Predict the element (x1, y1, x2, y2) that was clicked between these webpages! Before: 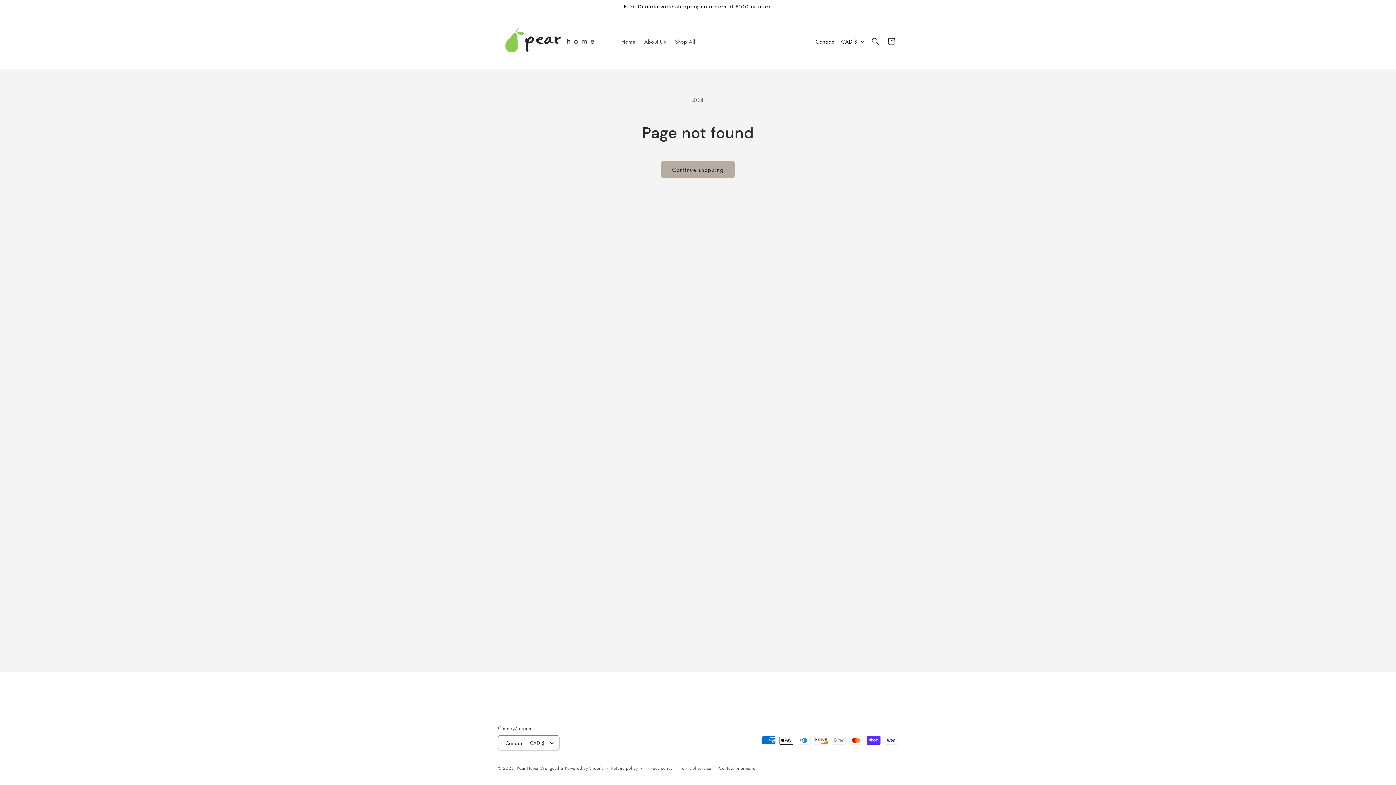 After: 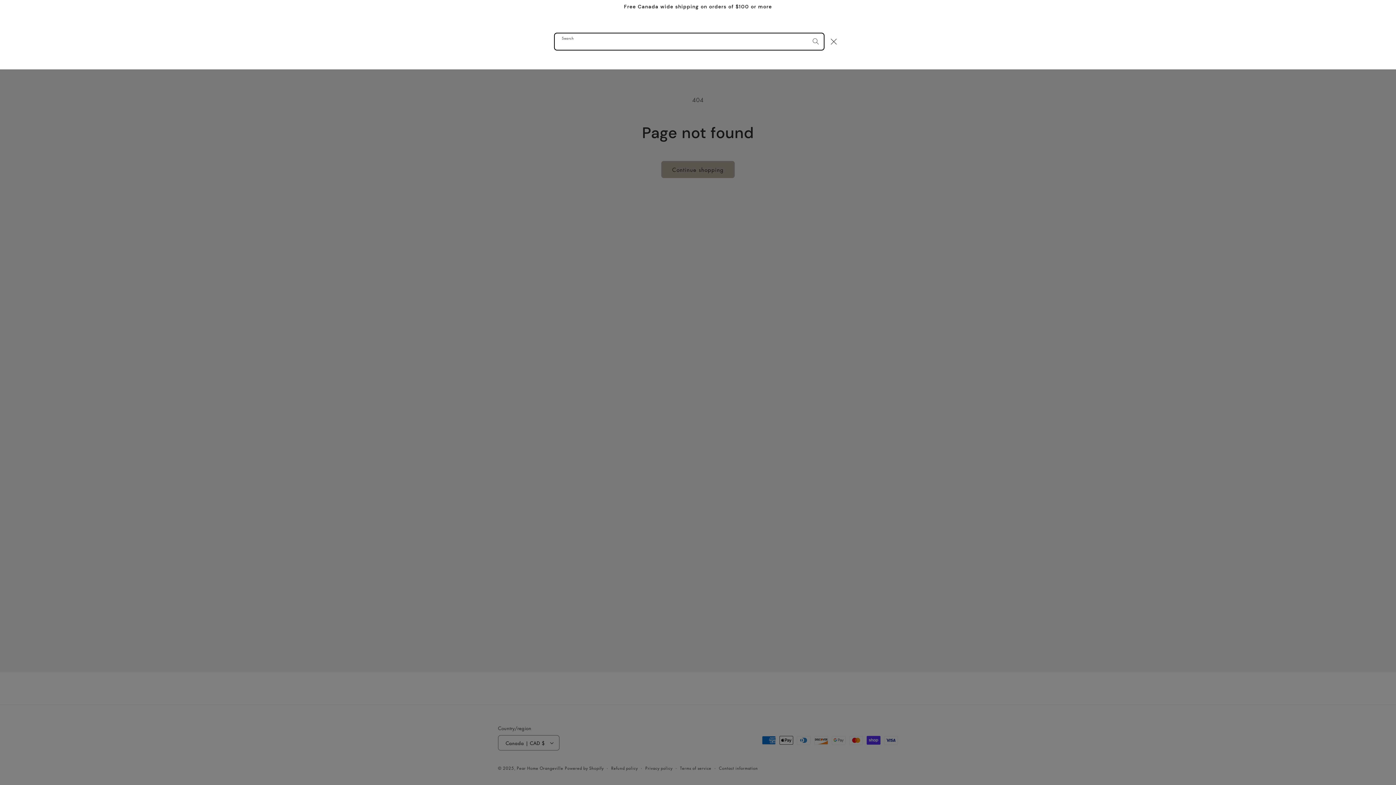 Action: bbox: (867, 33, 883, 49) label: Search